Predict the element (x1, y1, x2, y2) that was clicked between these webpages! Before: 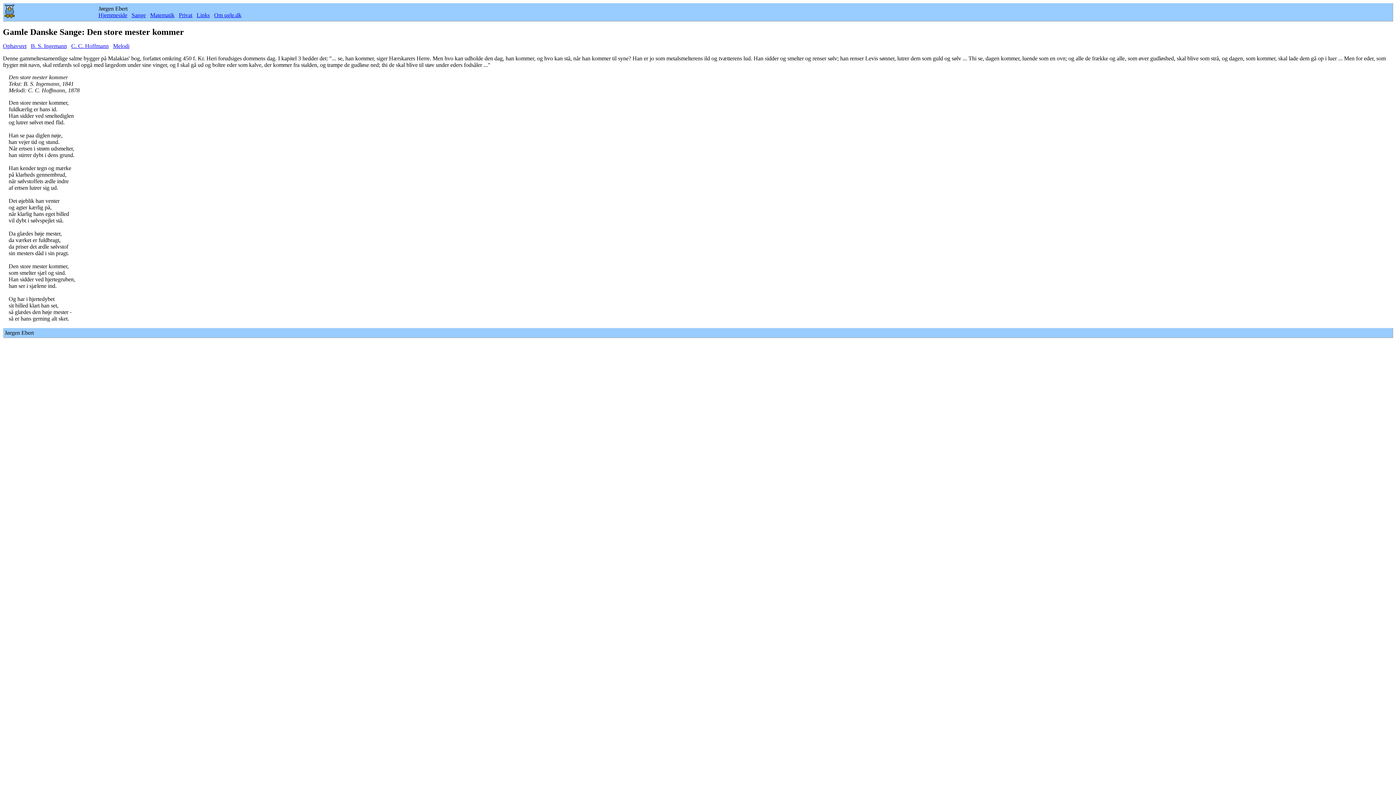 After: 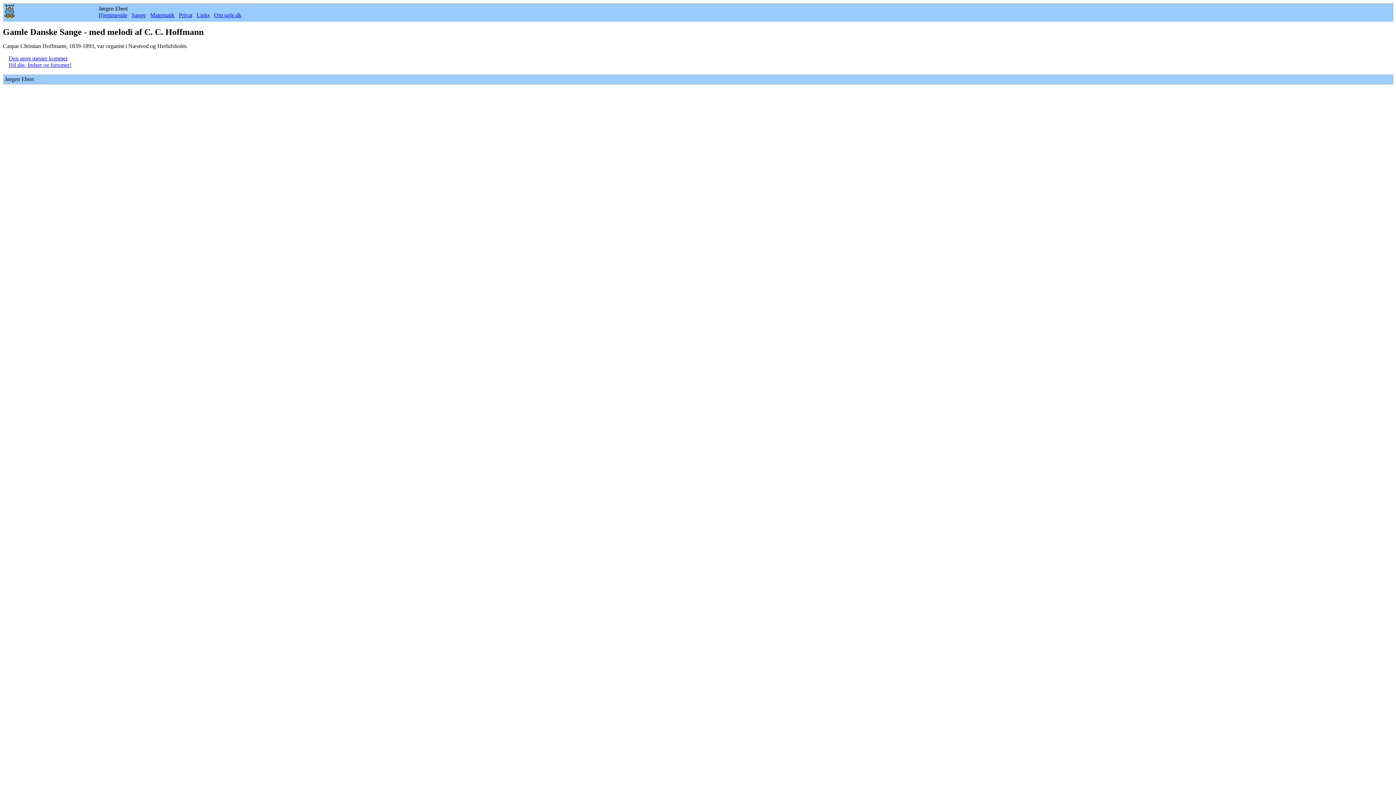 Action: bbox: (71, 42, 108, 49) label: C. C. Hoffmann